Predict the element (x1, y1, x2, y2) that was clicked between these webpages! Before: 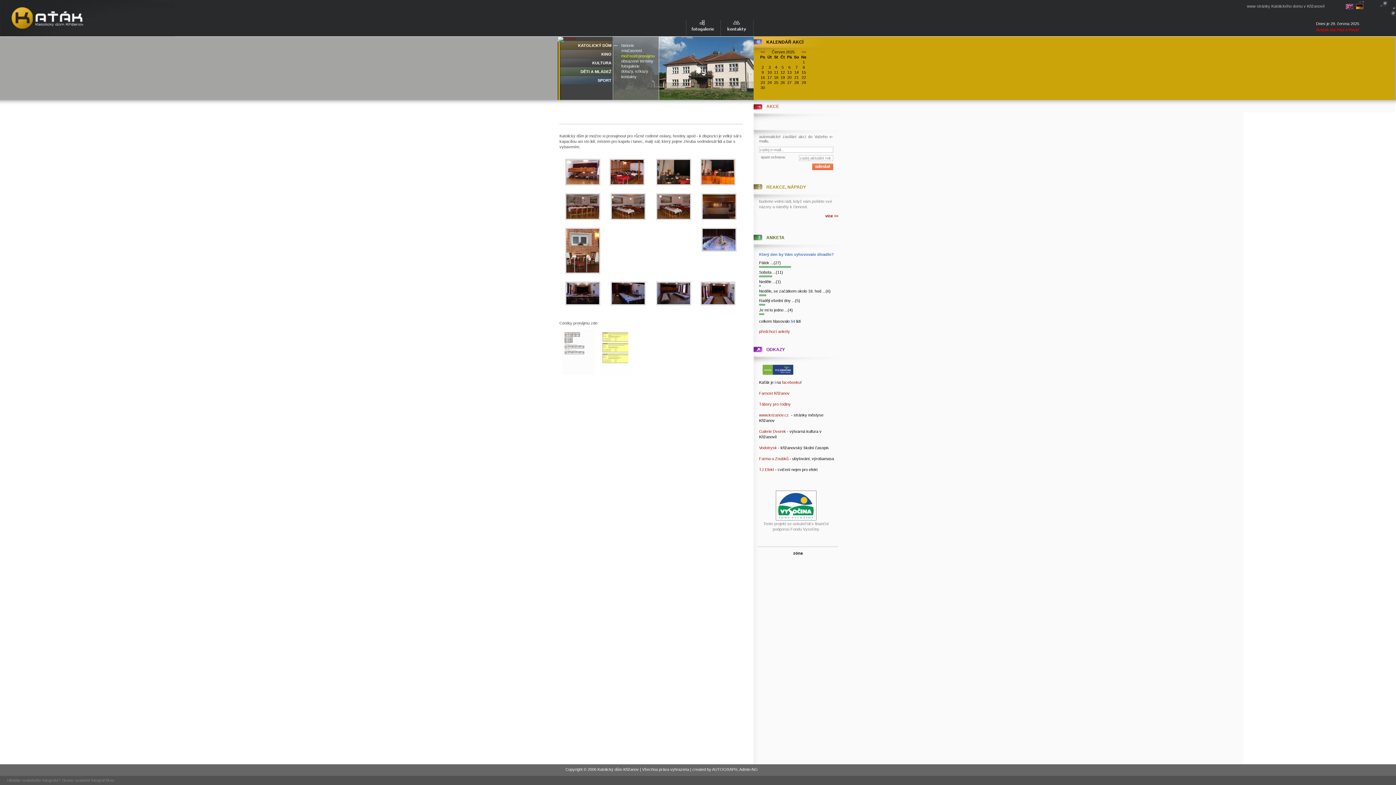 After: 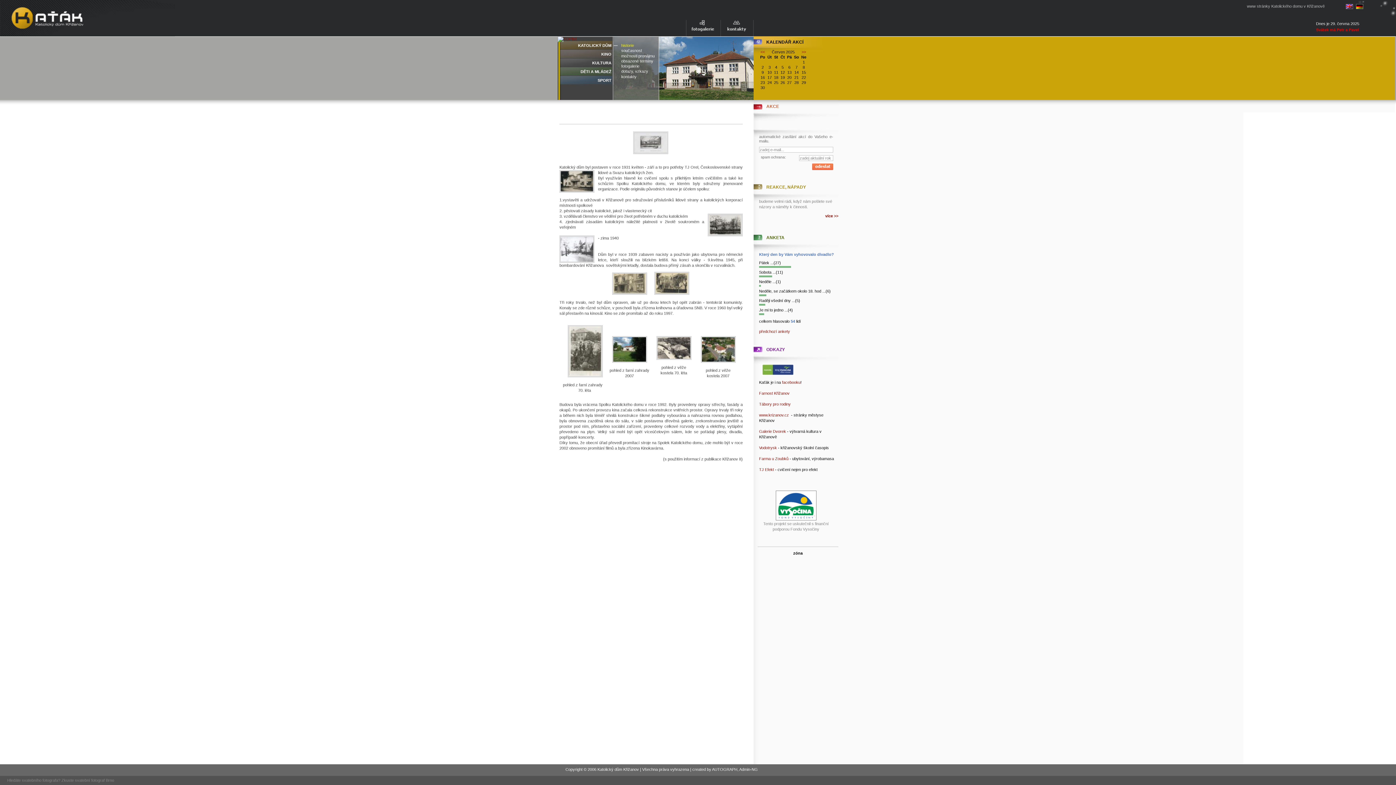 Action: label: historie bbox: (621, 42, 676, 48)